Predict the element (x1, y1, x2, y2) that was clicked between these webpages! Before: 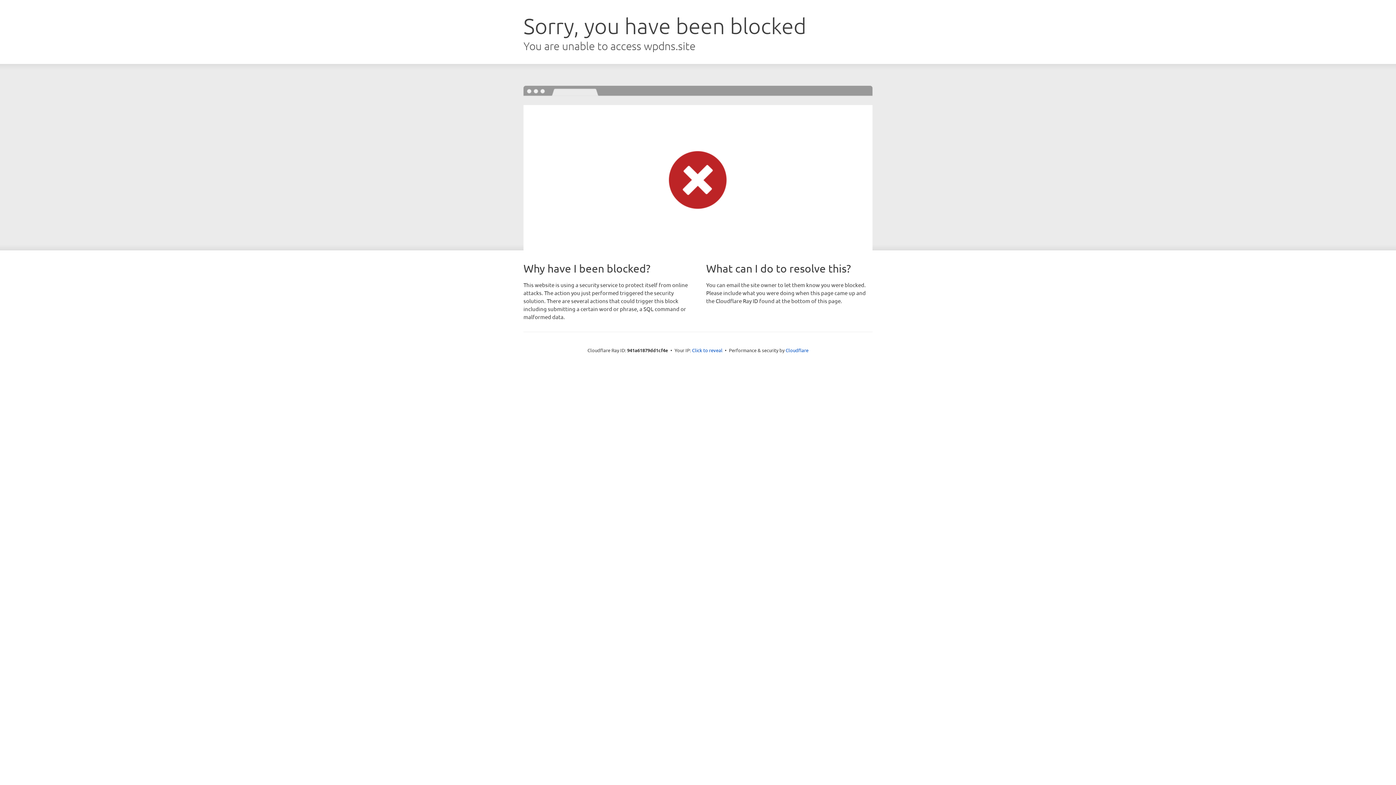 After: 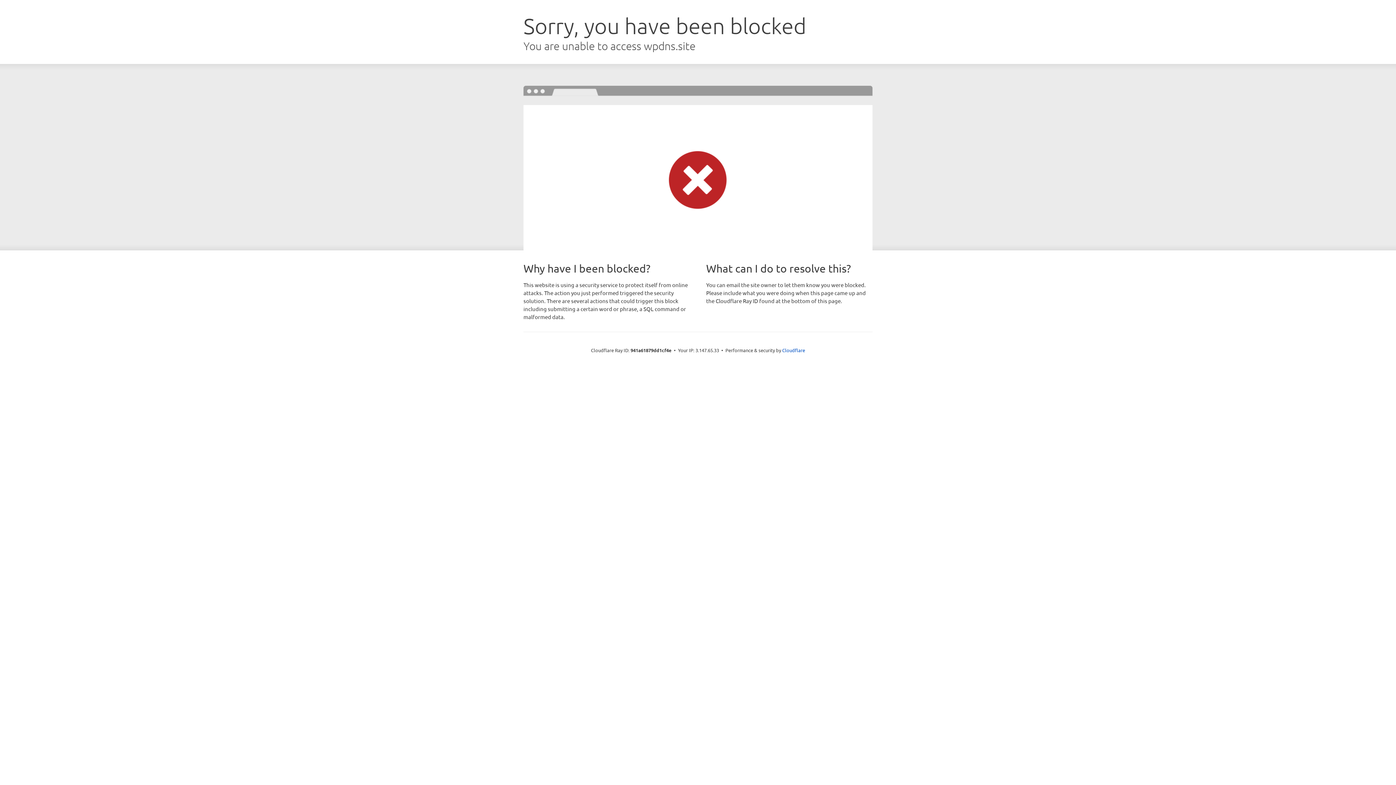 Action: label: Click to reveal bbox: (692, 346, 722, 353)